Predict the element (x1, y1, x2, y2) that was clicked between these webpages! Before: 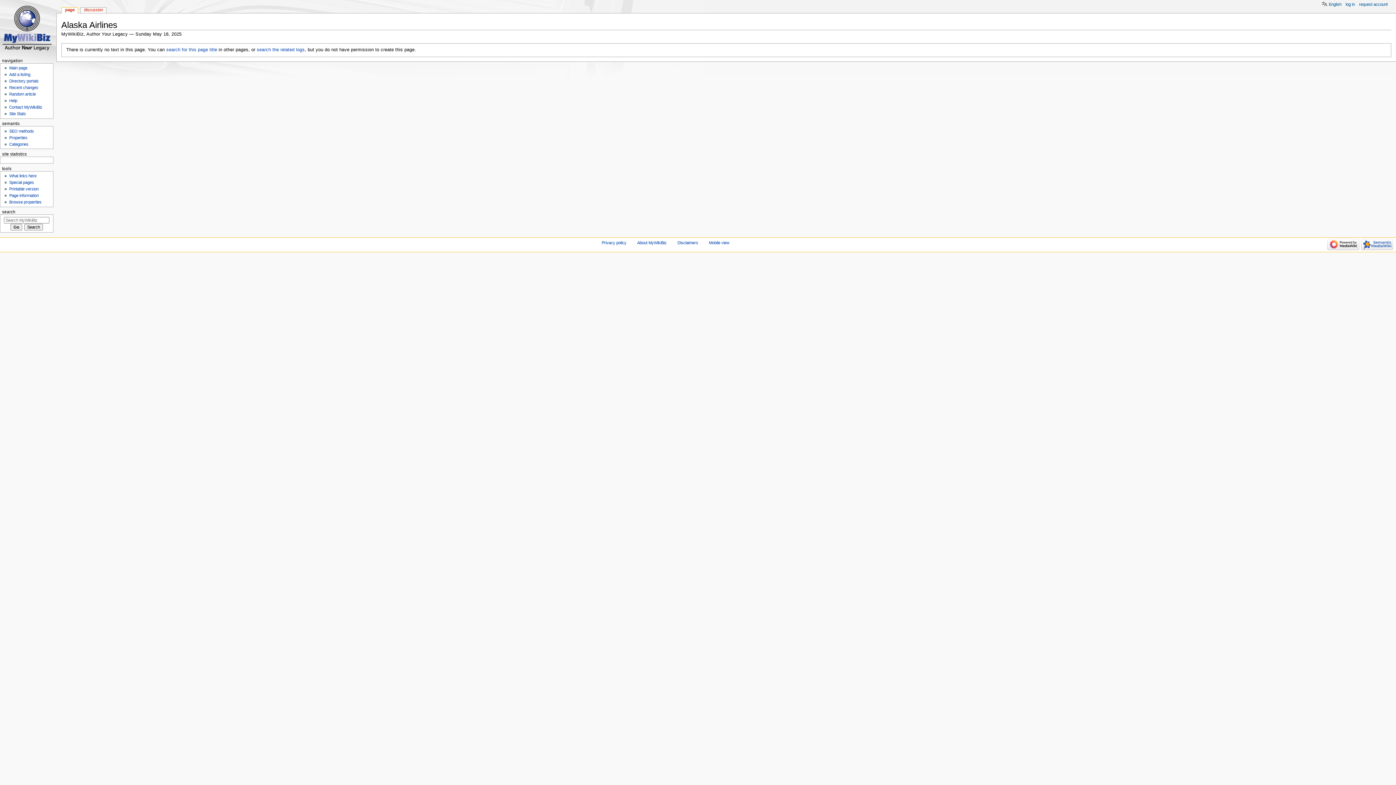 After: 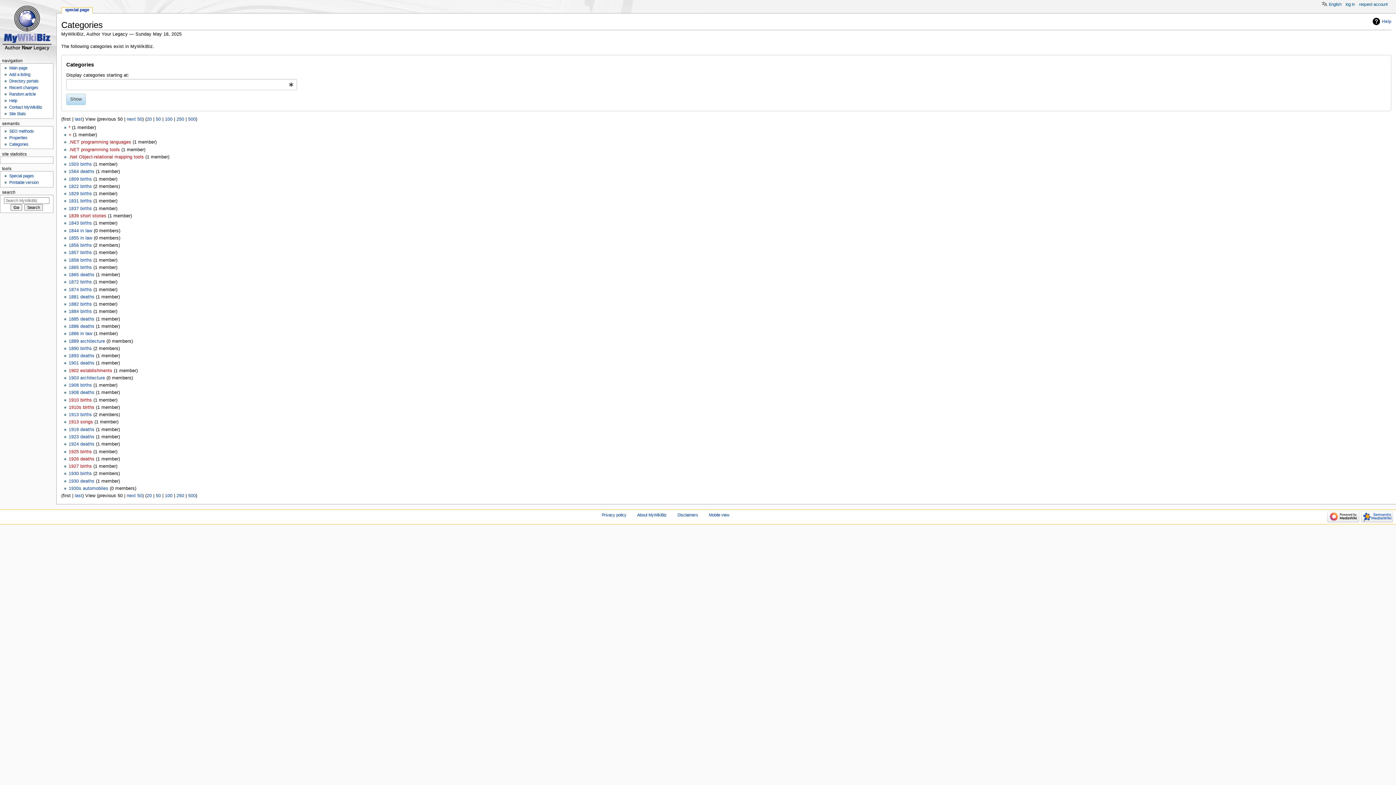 Action: label: Categories bbox: (9, 142, 28, 146)